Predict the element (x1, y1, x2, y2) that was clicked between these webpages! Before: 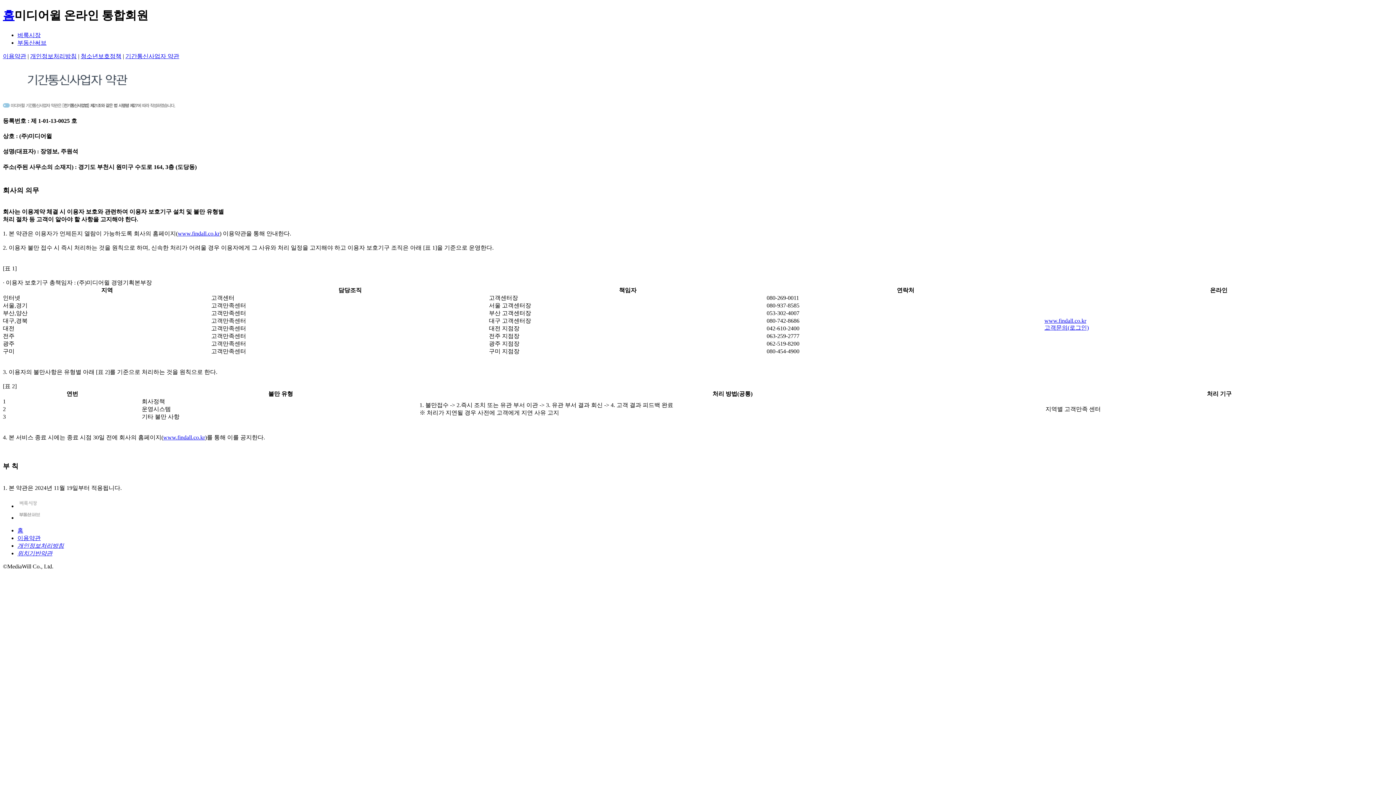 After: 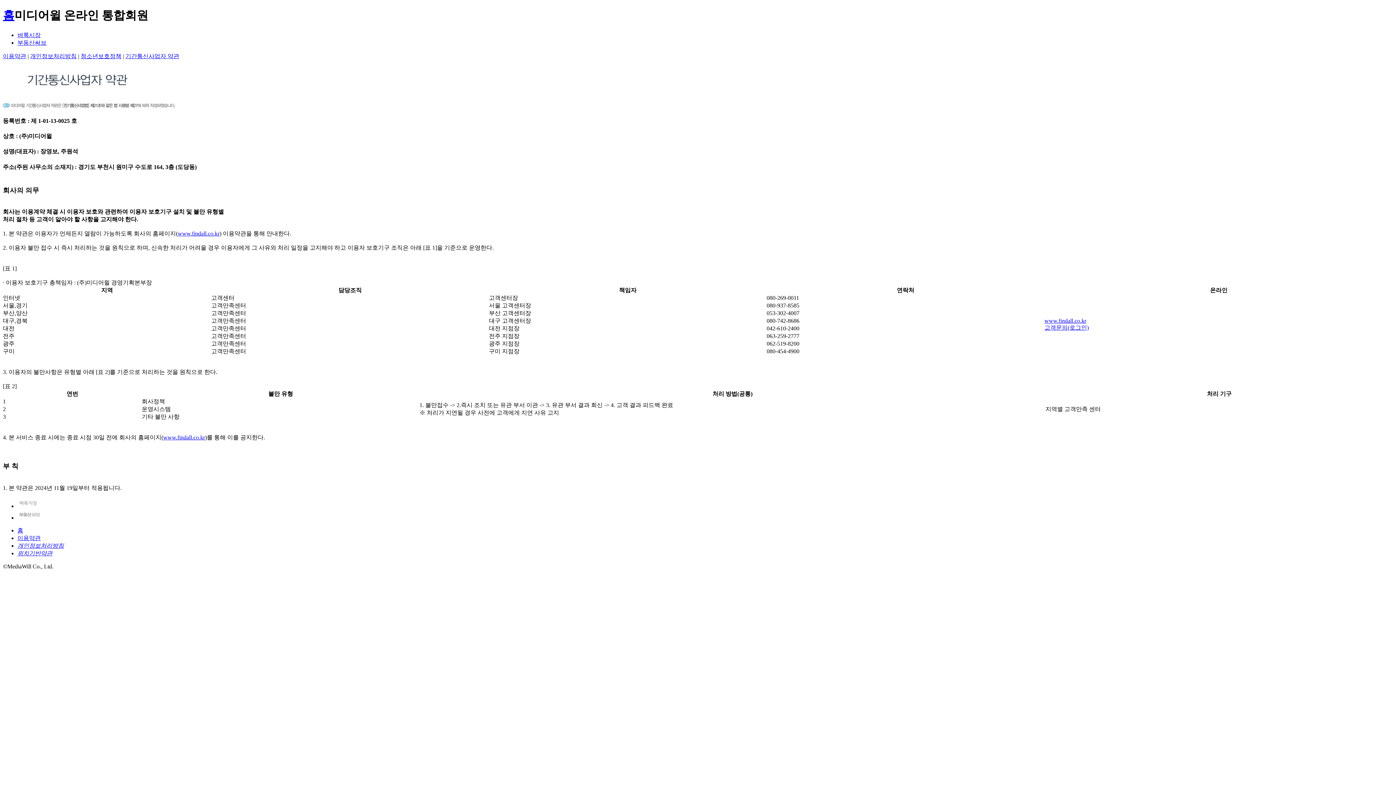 Action: bbox: (17, 542, 64, 549) label: 개인정보처리방침